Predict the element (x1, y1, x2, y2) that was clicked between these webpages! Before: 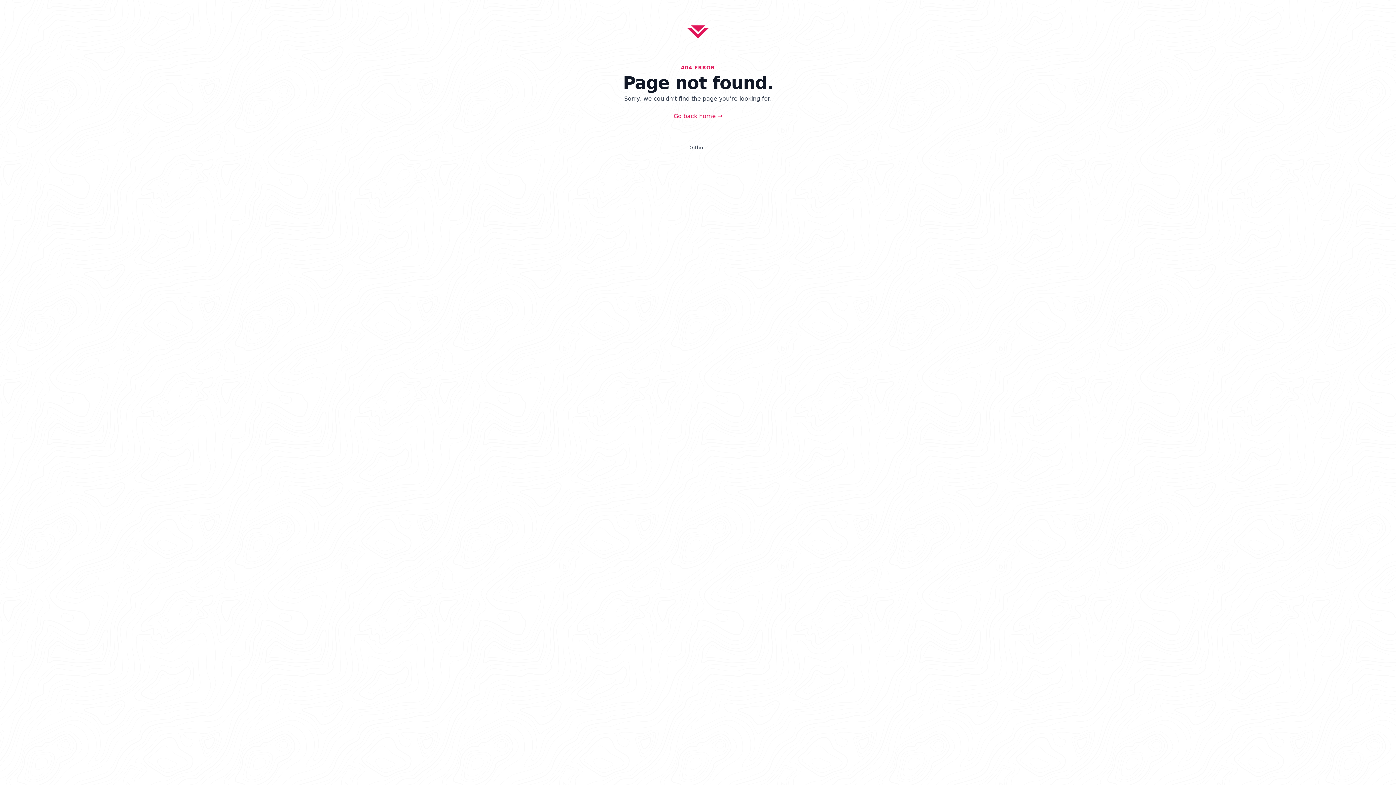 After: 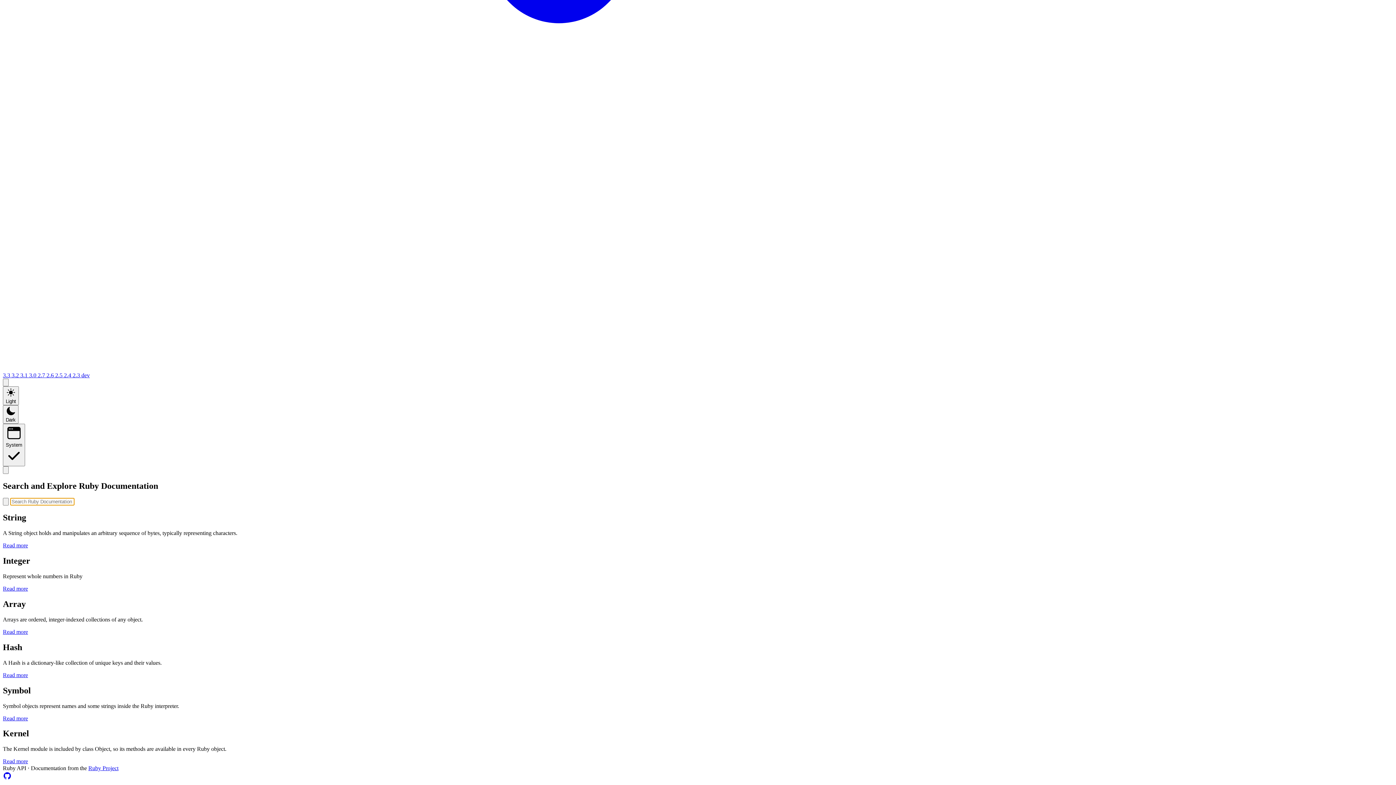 Action: label: Ruby API Logo bbox: (685, 23, 711, 40)